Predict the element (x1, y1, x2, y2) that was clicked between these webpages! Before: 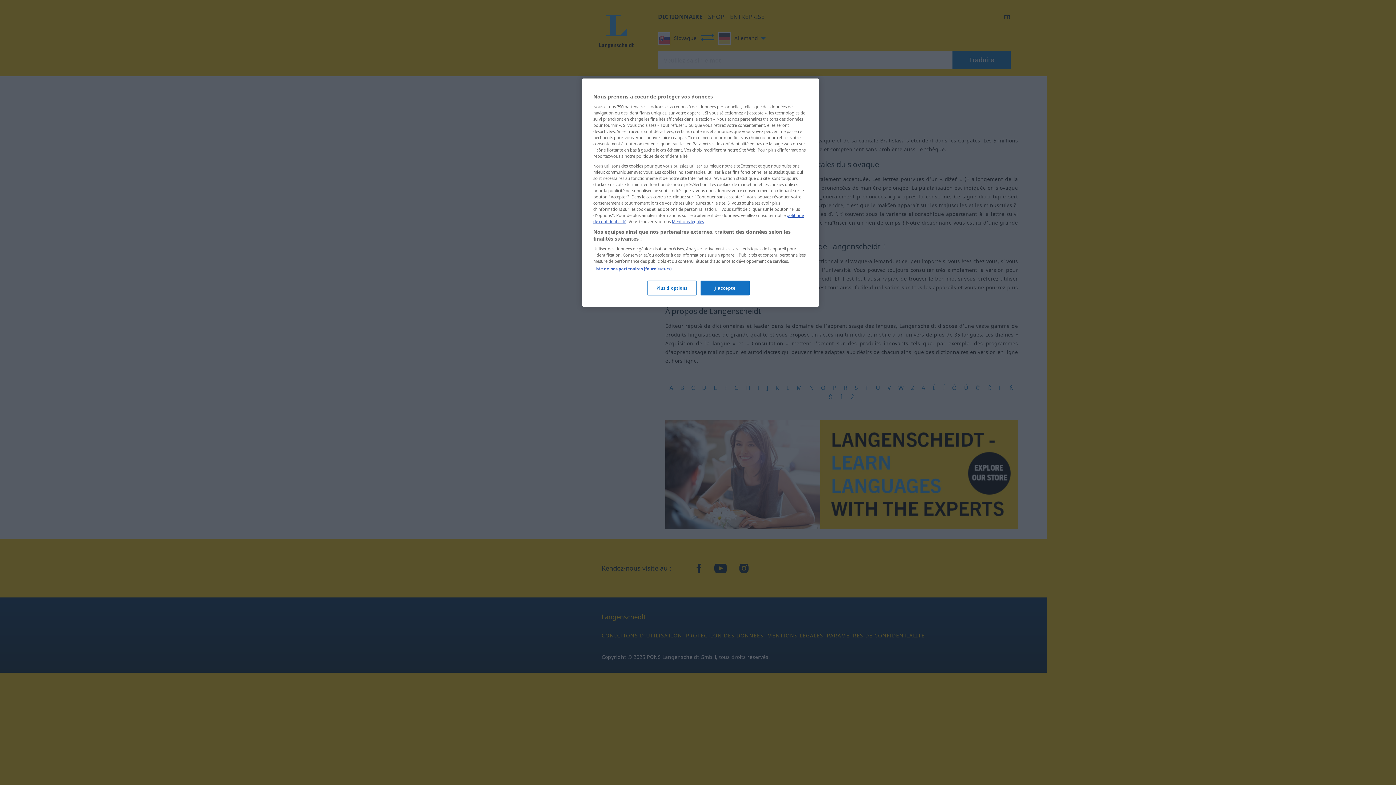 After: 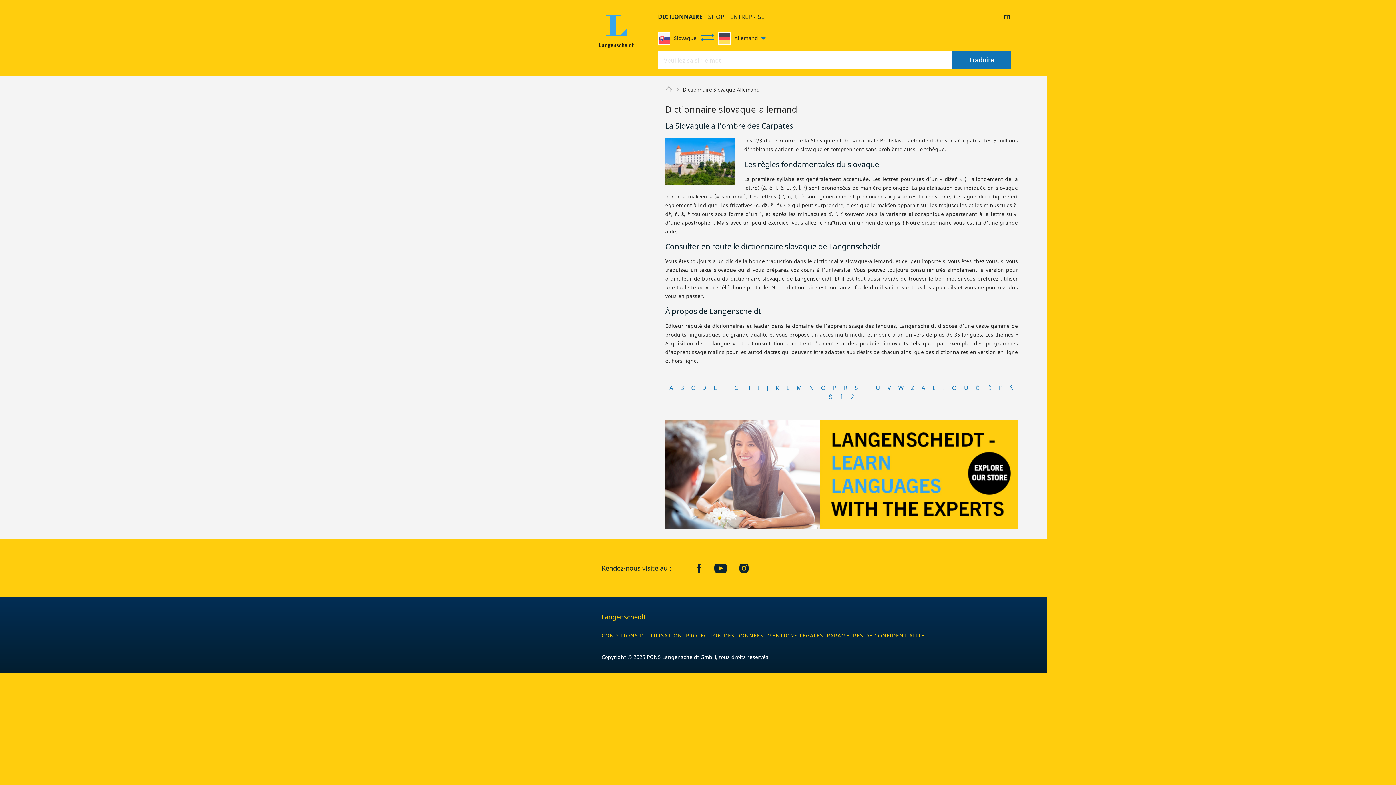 Action: label: J'accepte bbox: (700, 280, 749, 295)